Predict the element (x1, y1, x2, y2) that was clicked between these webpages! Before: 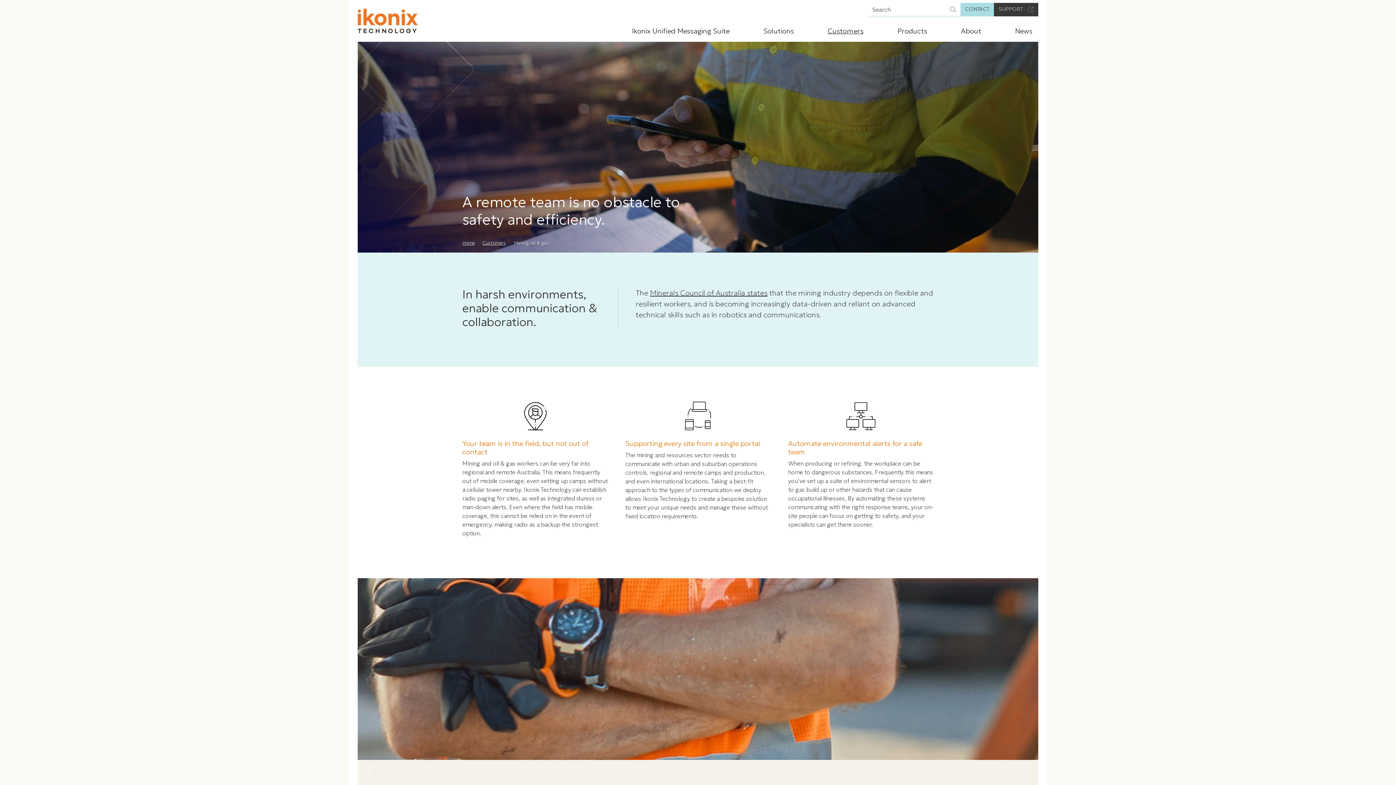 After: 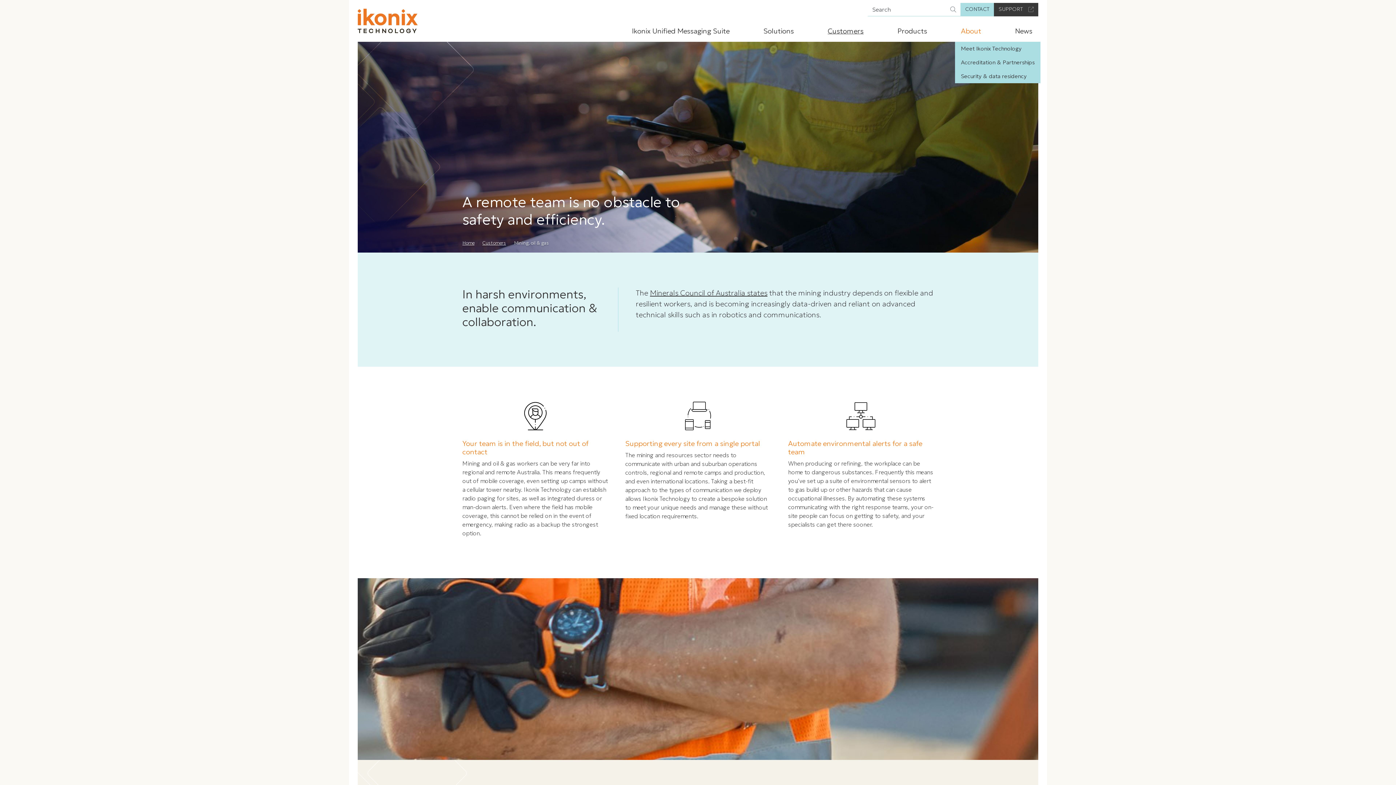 Action: label: About bbox: (955, 22, 987, 38)